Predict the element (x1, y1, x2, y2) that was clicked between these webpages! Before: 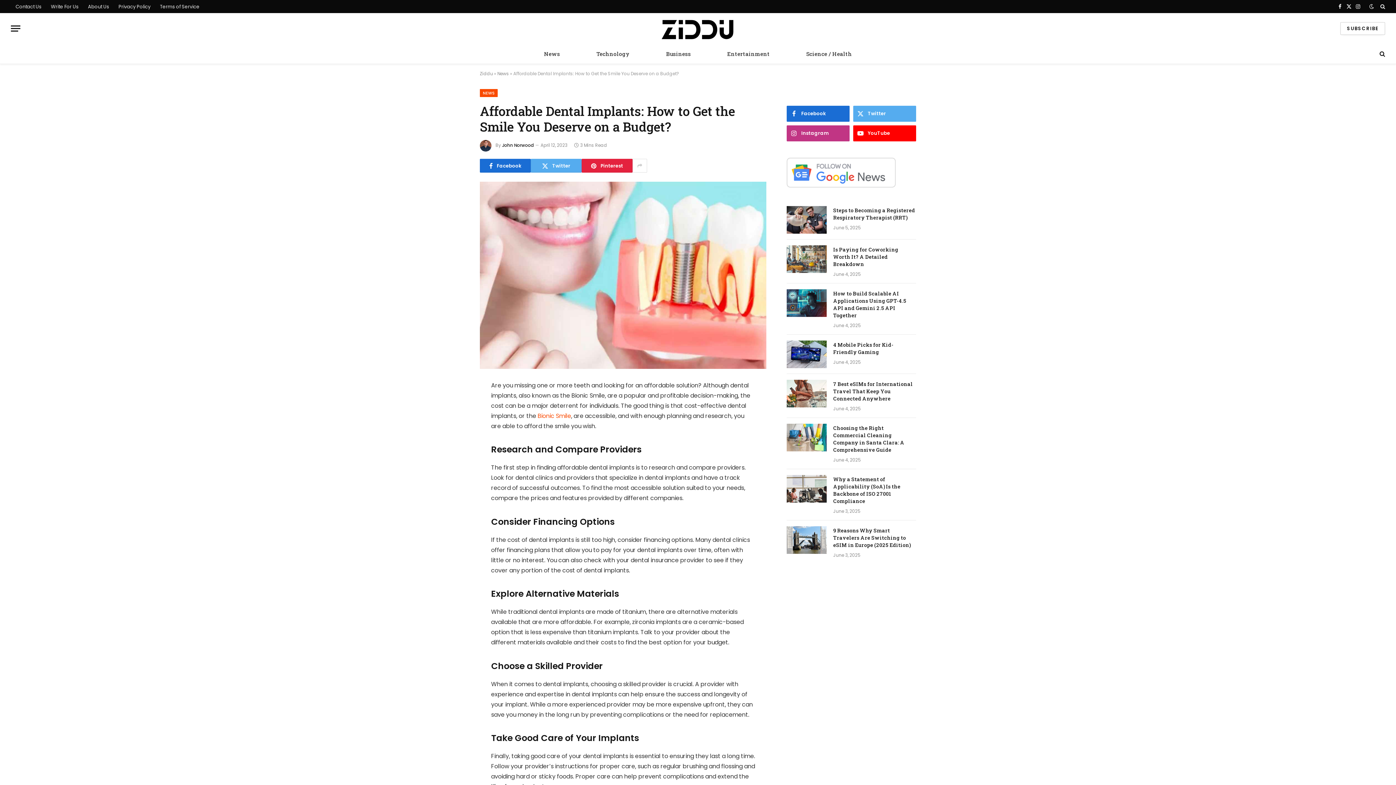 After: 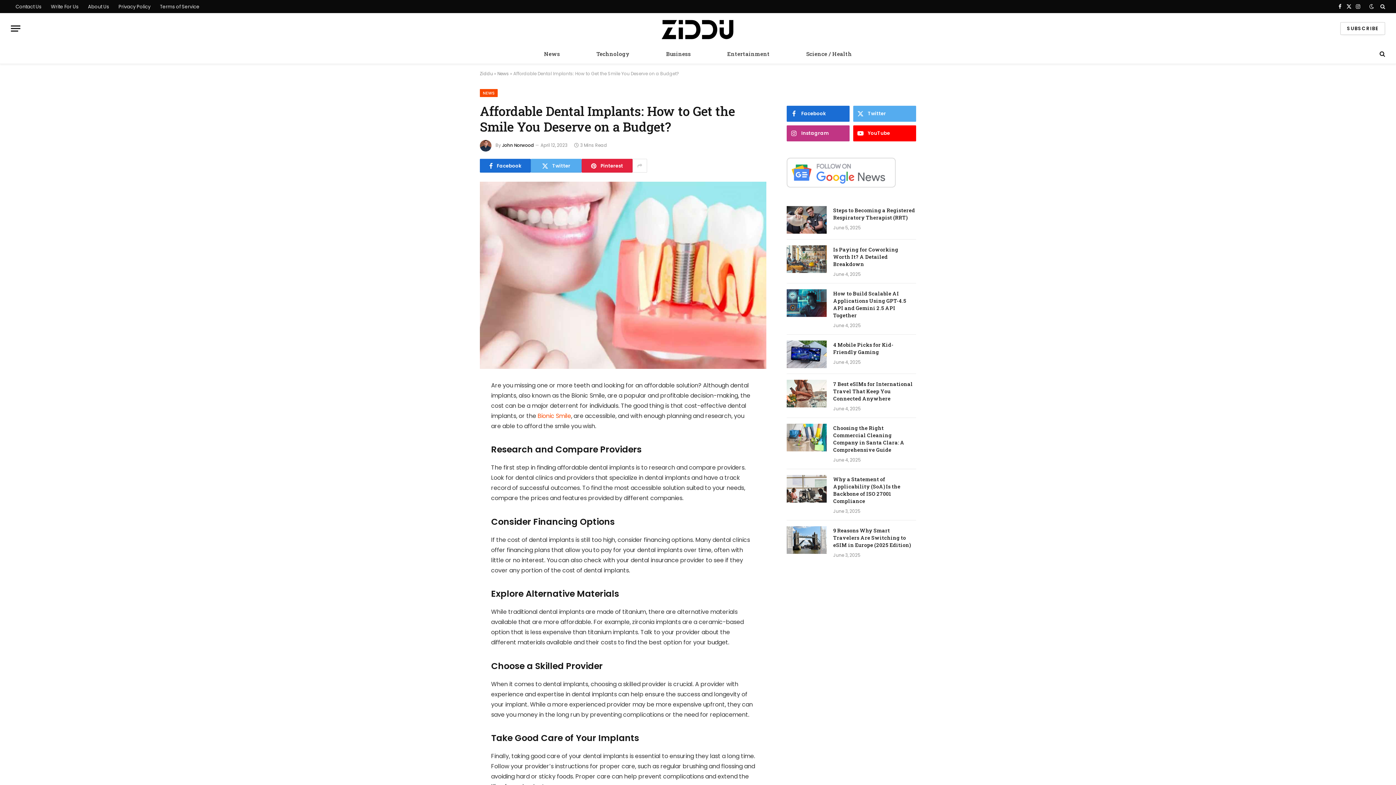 Action: bbox: (447, 434, 461, 449)